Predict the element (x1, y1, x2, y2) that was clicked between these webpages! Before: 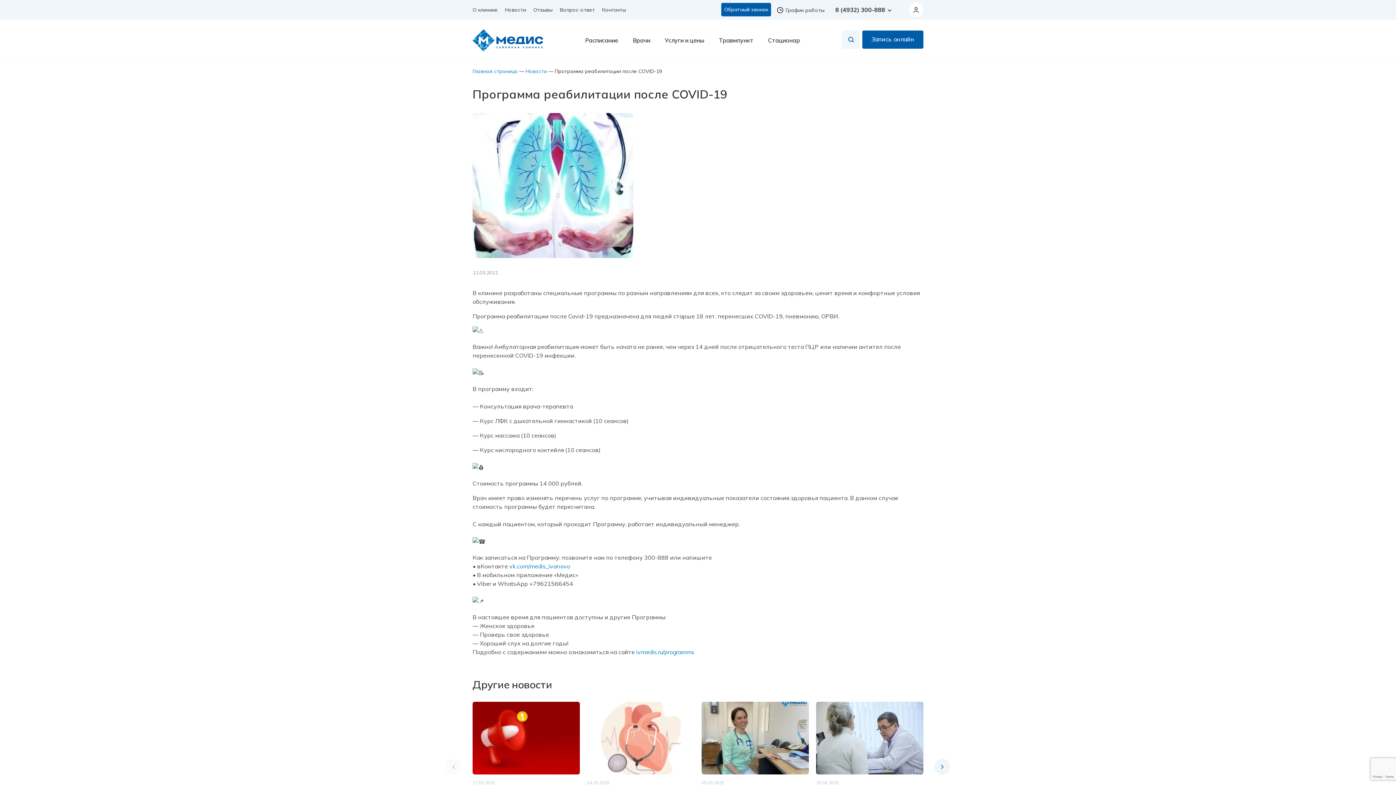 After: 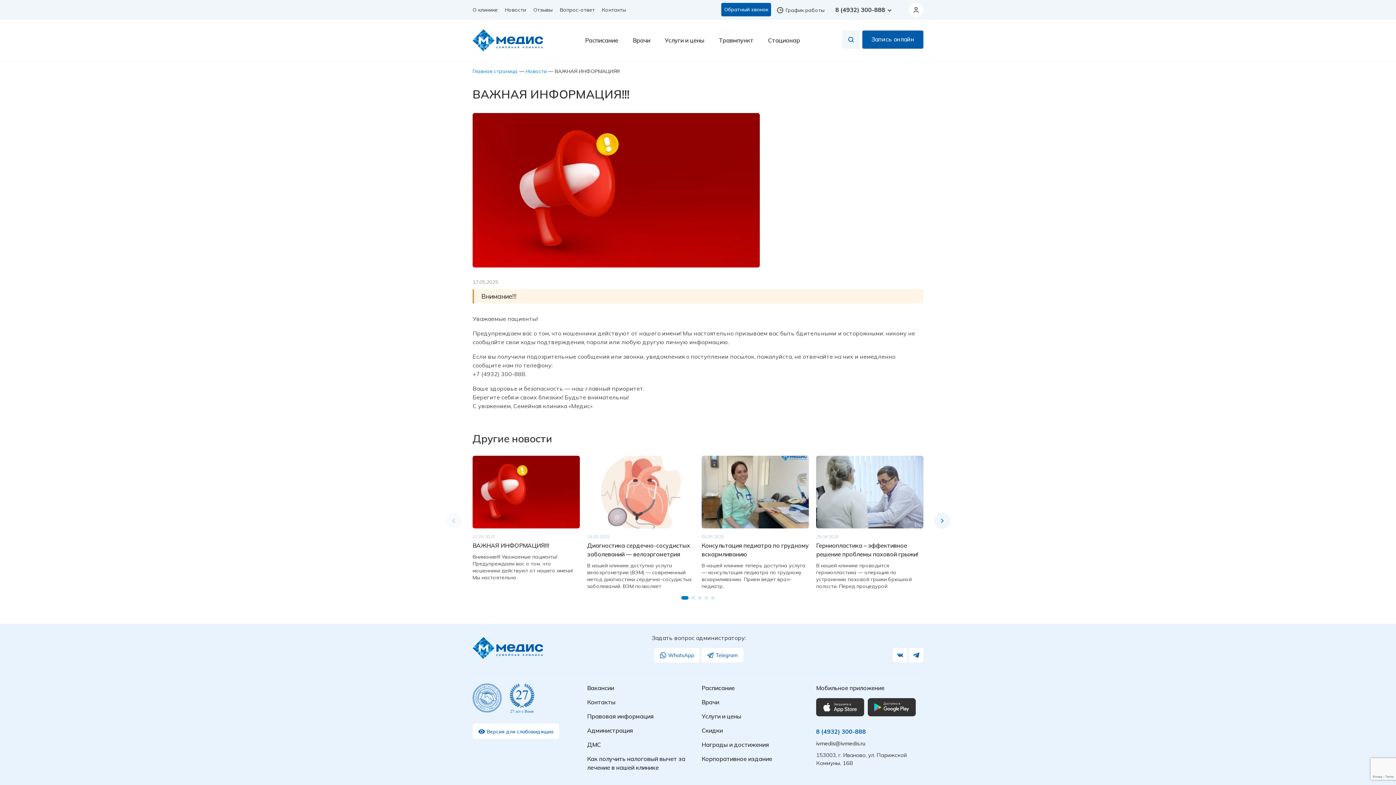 Action: bbox: (472, 702, 580, 827) label: 17.05.2025
ВАЖНАЯ ИНФОРМАЦИЯ!!!

Внимание!!! Уважаемые пациенты! Предупреждаем вас о том, что мошенники действуют от нашего имени! Мы настоятельно